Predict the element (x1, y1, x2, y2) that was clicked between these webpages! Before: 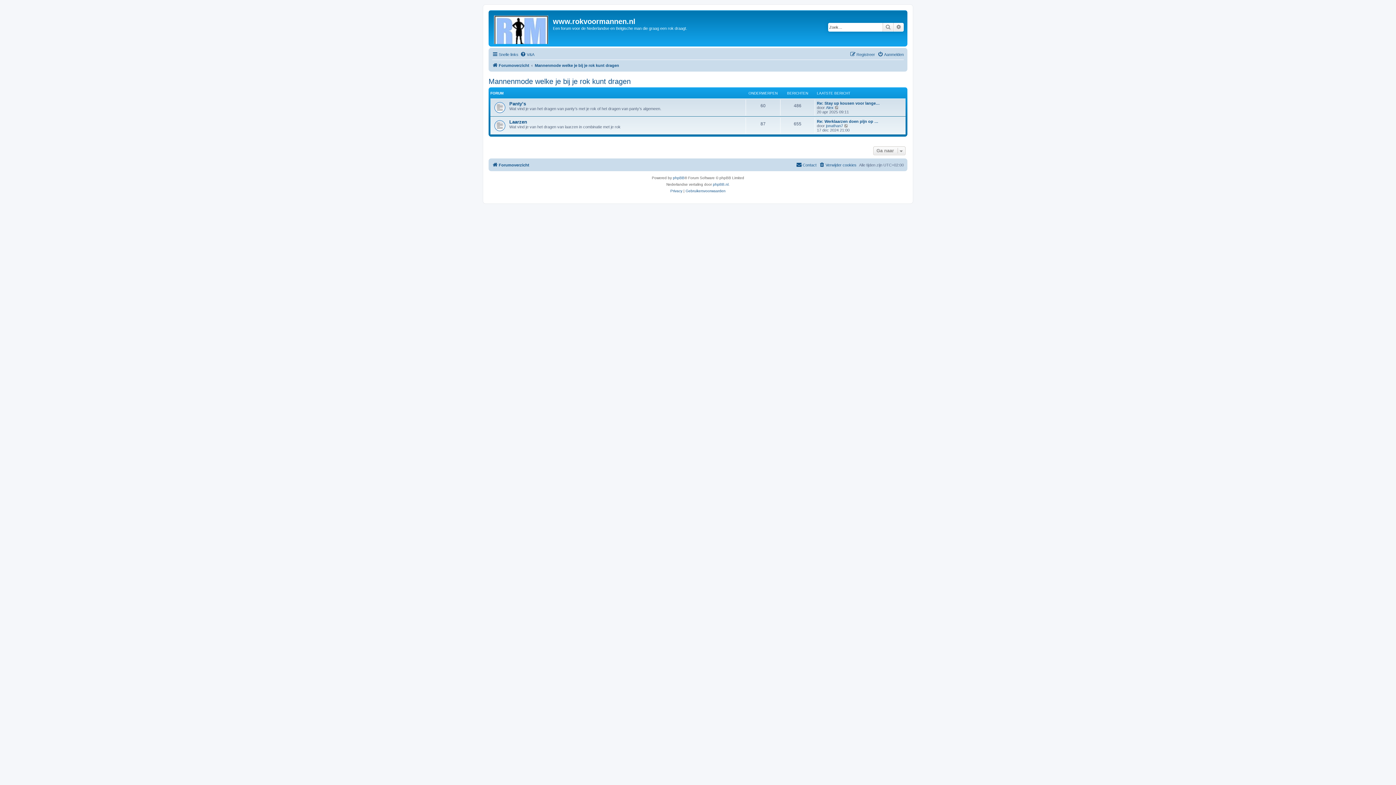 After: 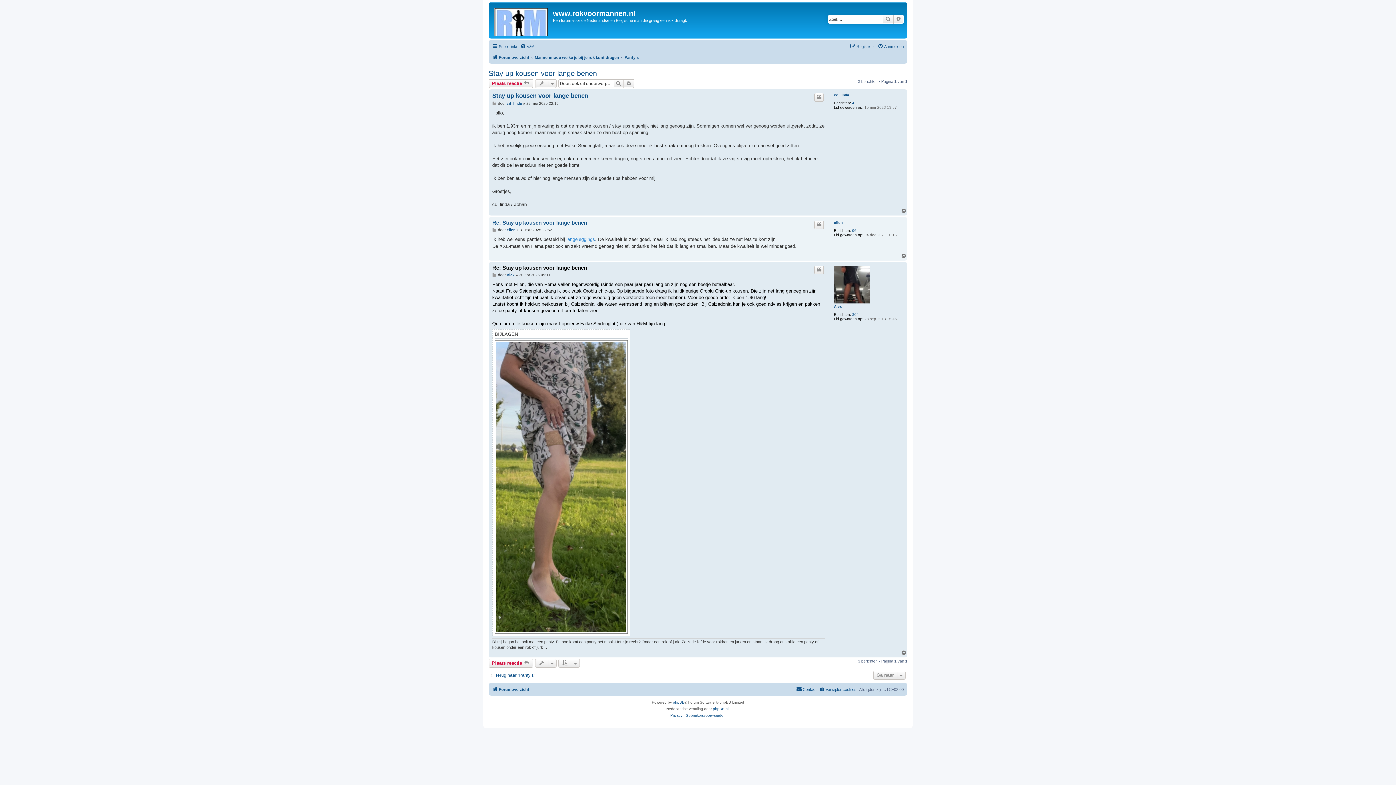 Action: bbox: (817, 101, 880, 105) label: Re: Stay up kousen voor lange…